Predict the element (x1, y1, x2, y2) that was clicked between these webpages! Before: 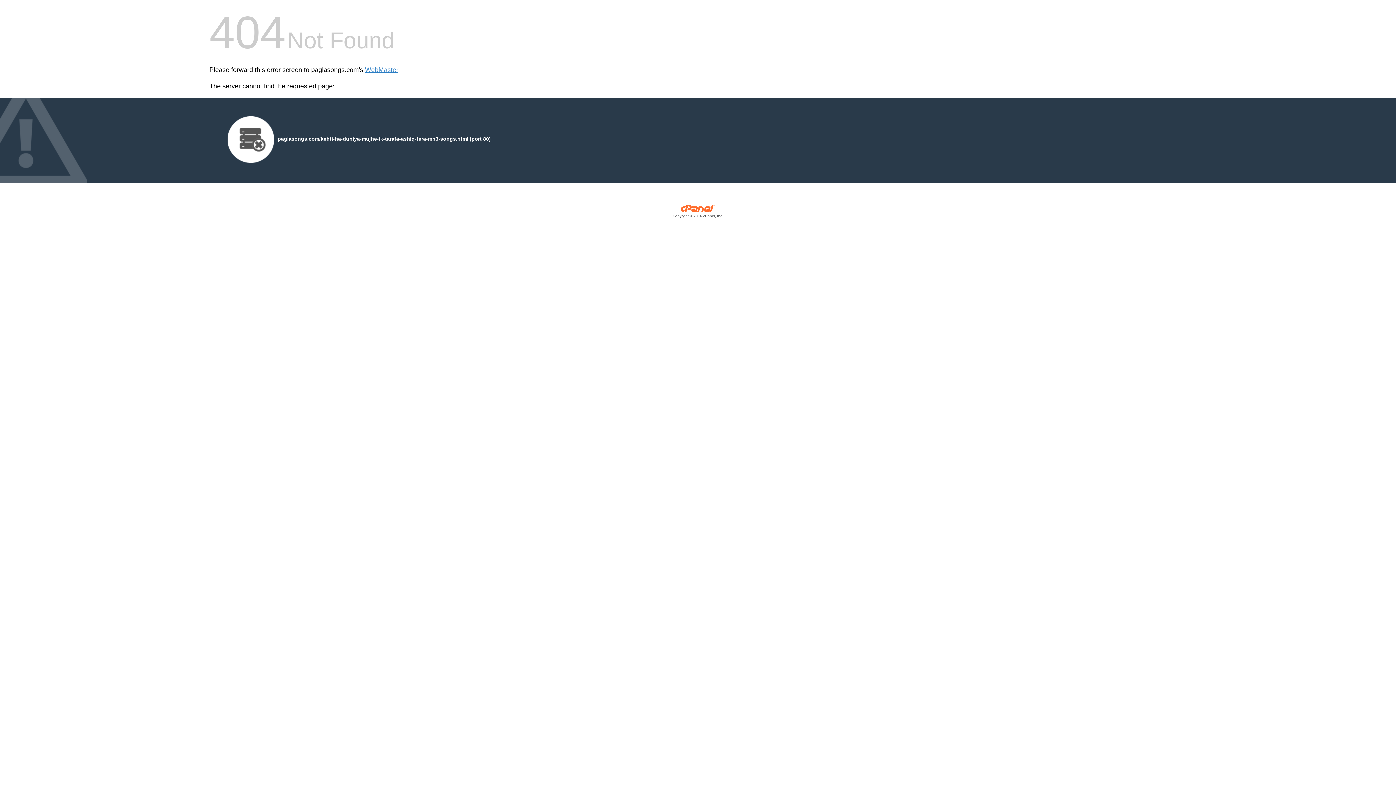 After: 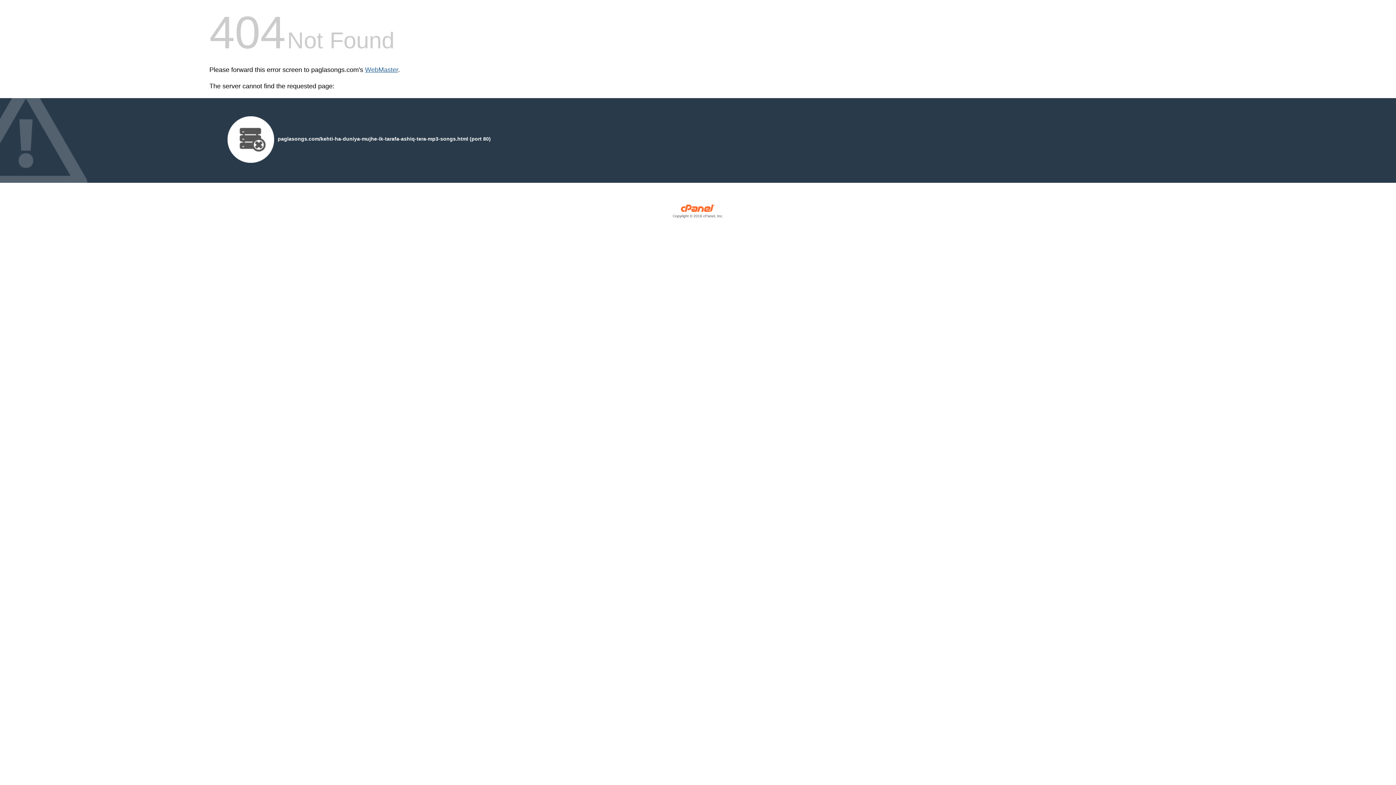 Action: label: WebMaster bbox: (365, 66, 398, 73)